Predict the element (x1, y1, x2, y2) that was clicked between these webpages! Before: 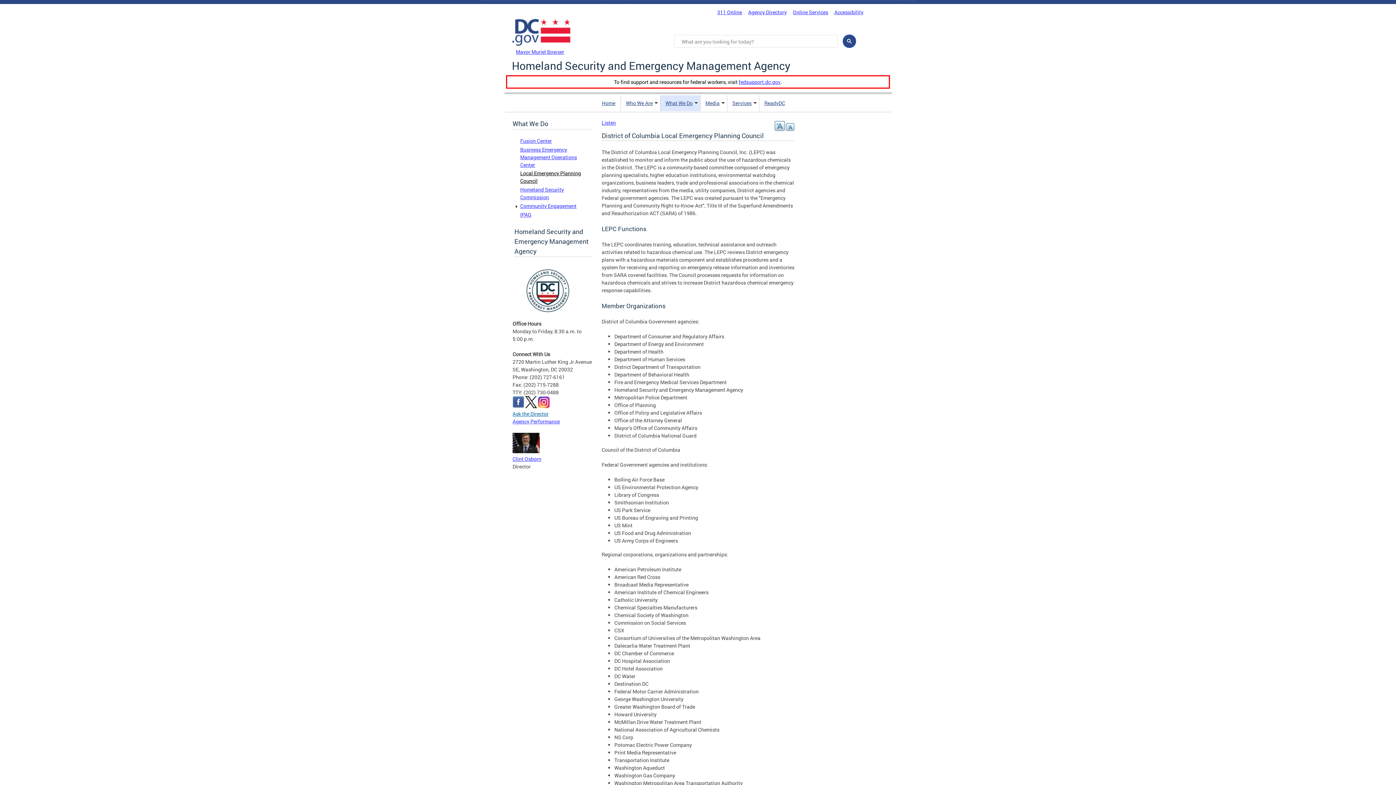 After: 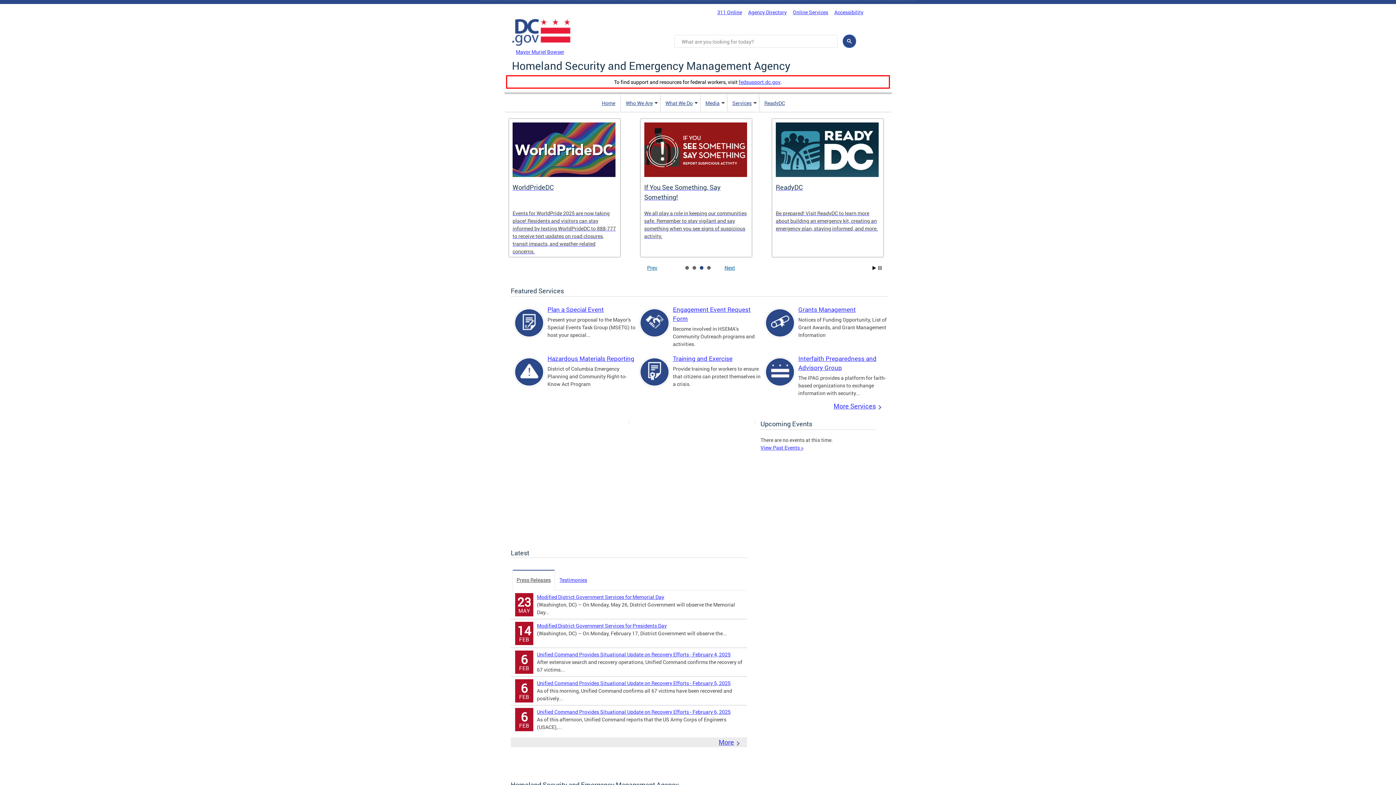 Action: bbox: (512, 312, 583, 319)